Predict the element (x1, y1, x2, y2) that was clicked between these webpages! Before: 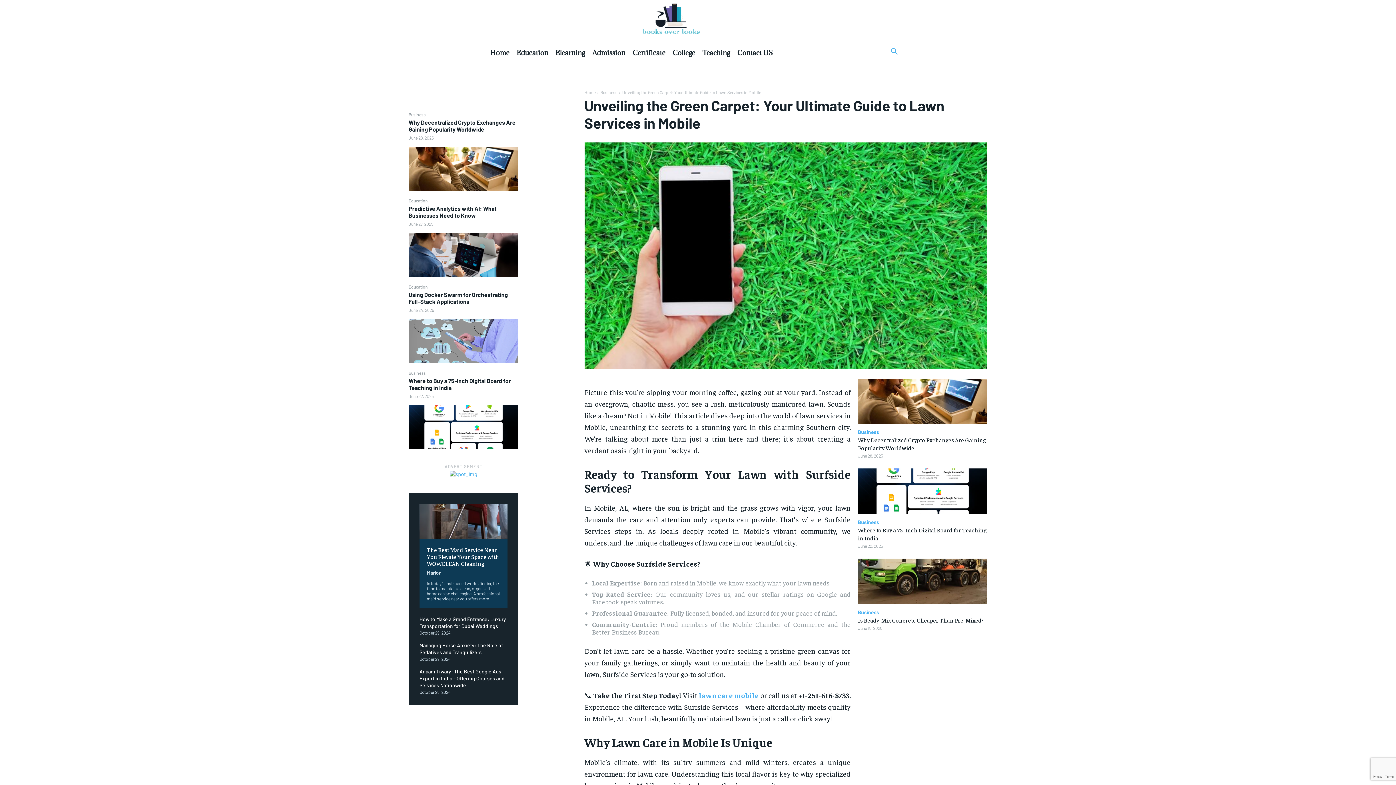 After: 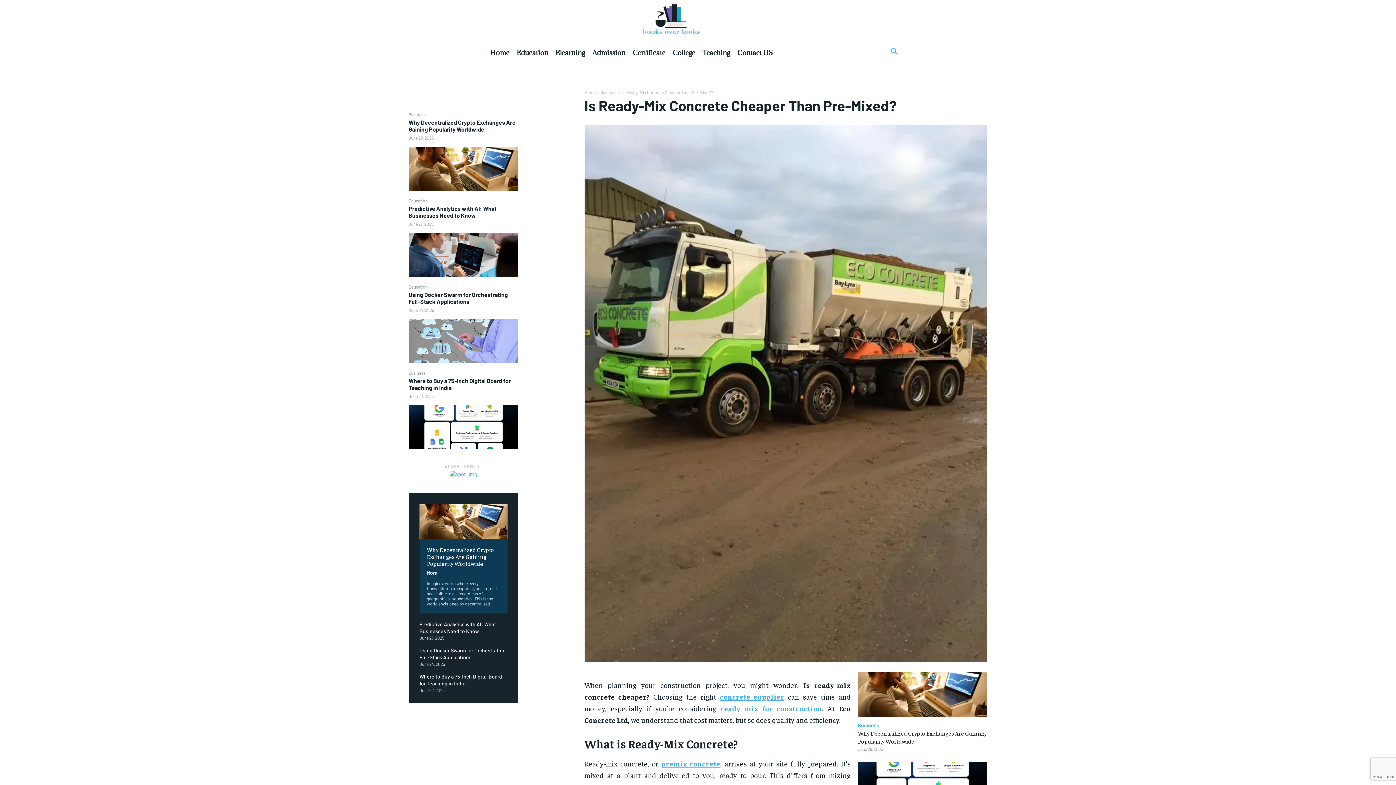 Action: bbox: (858, 558, 987, 604)